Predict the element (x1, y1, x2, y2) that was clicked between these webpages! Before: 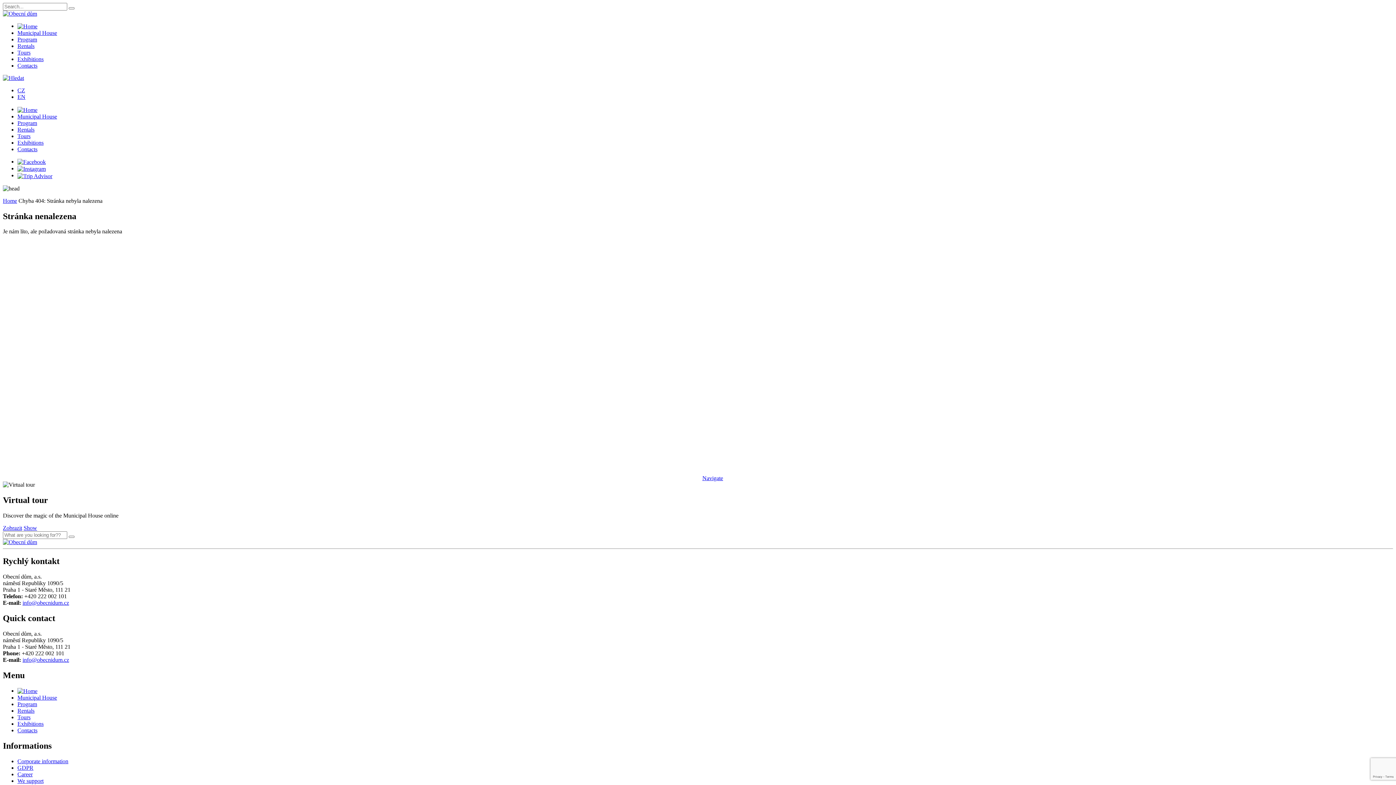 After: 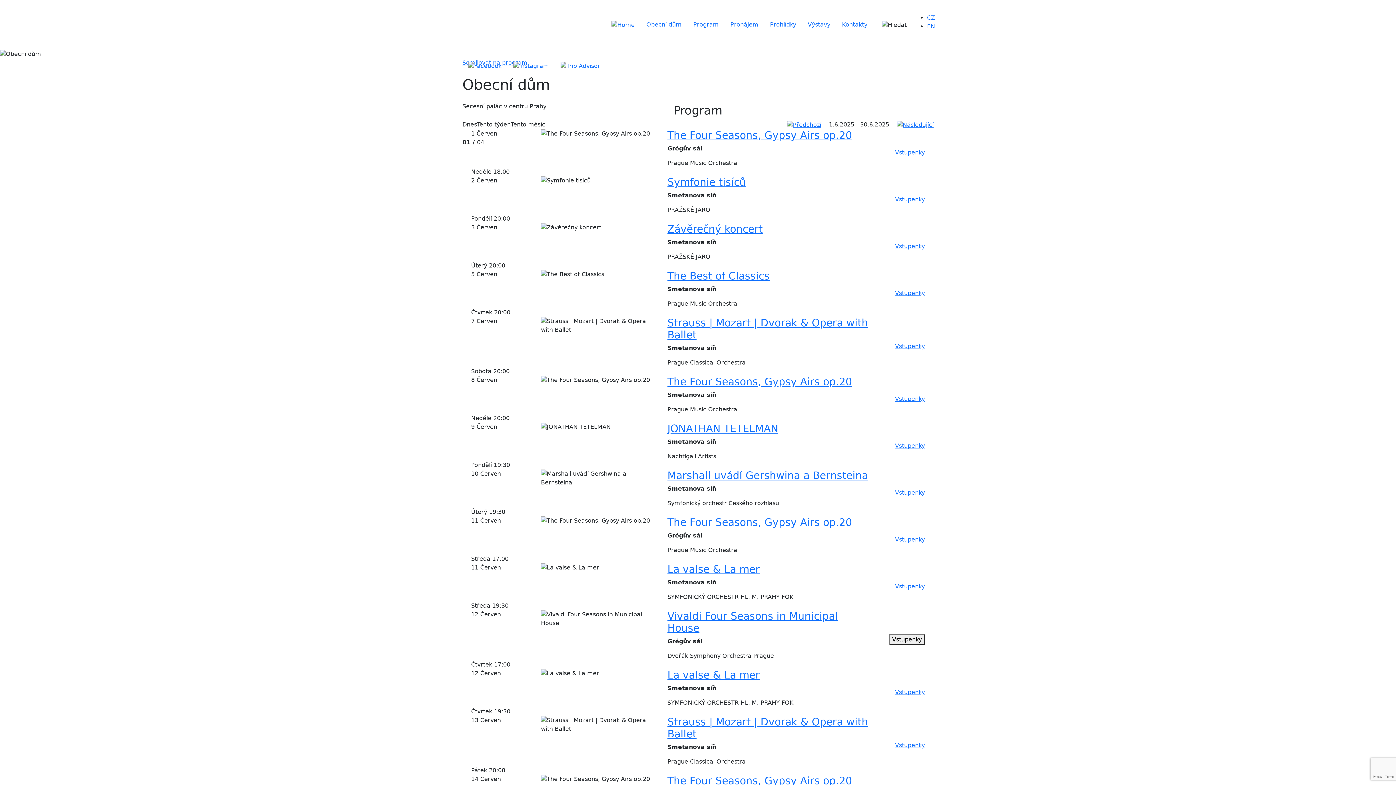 Action: bbox: (2, 539, 37, 545)